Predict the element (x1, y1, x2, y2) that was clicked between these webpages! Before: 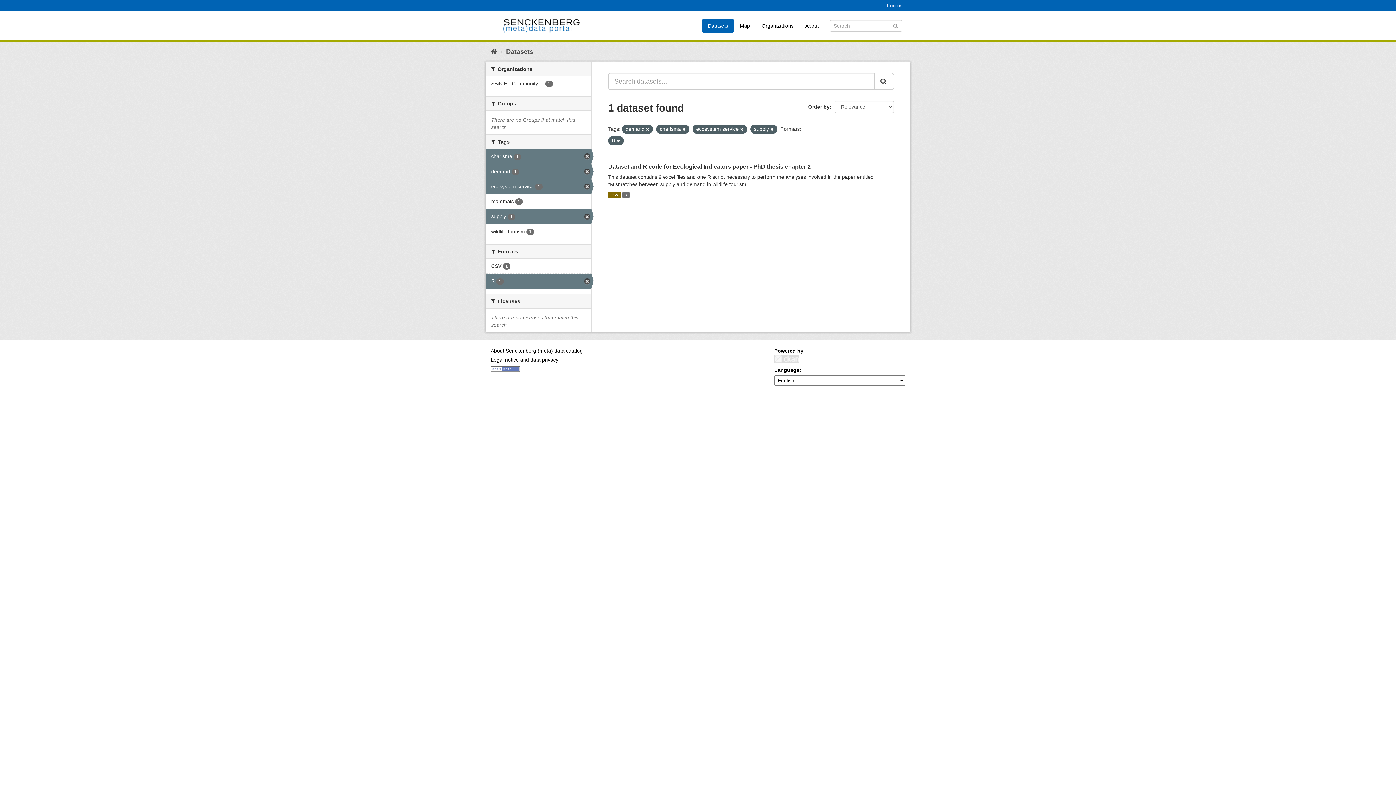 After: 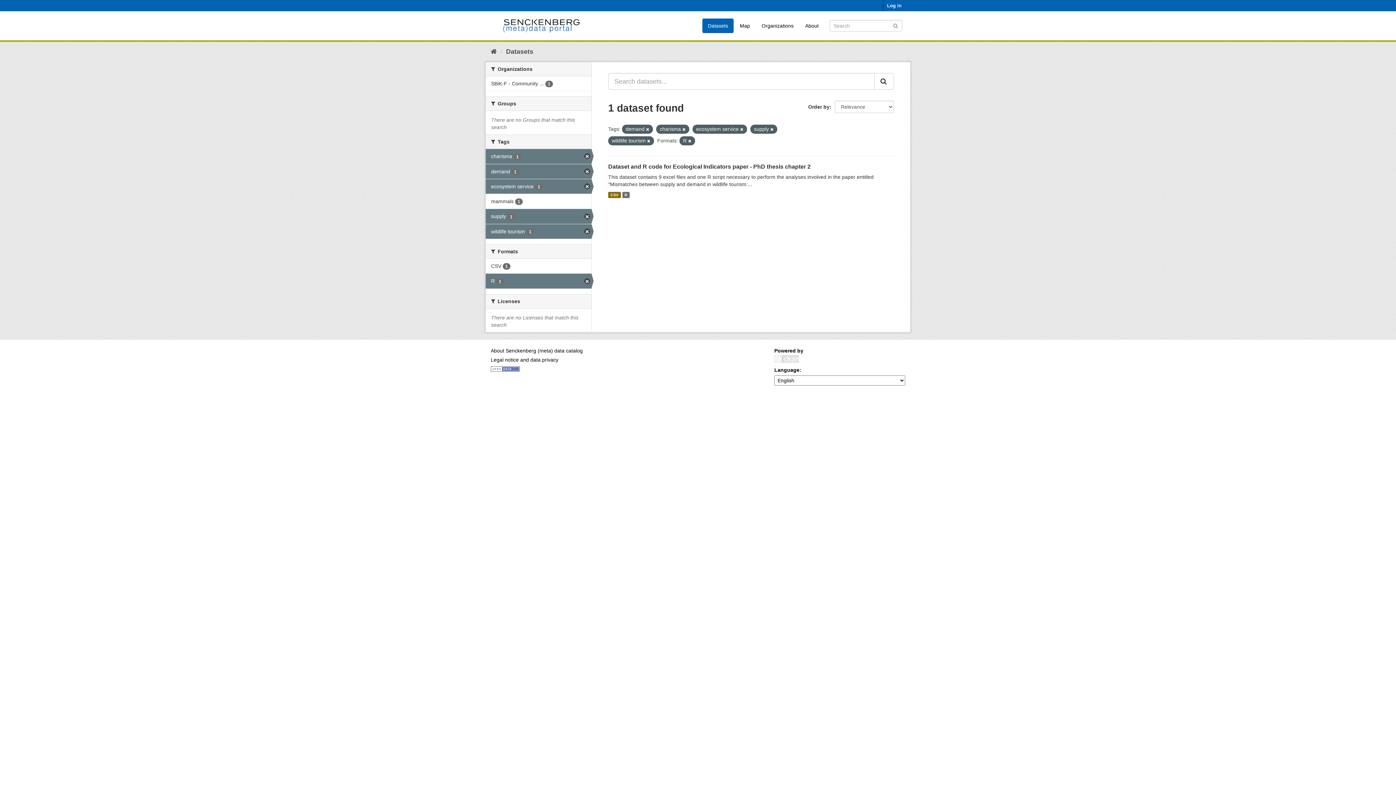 Action: label: wildlife tourism 1 bbox: (485, 224, 591, 238)